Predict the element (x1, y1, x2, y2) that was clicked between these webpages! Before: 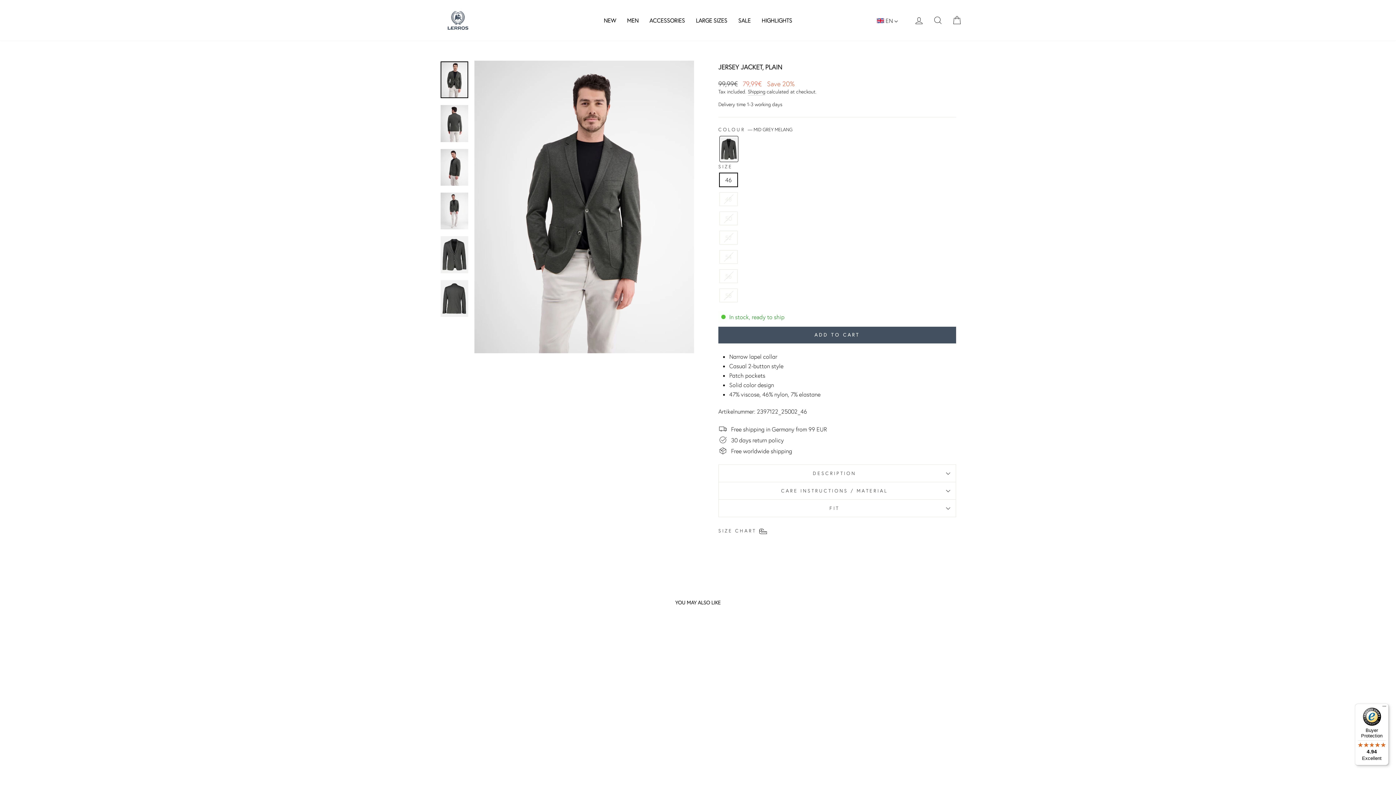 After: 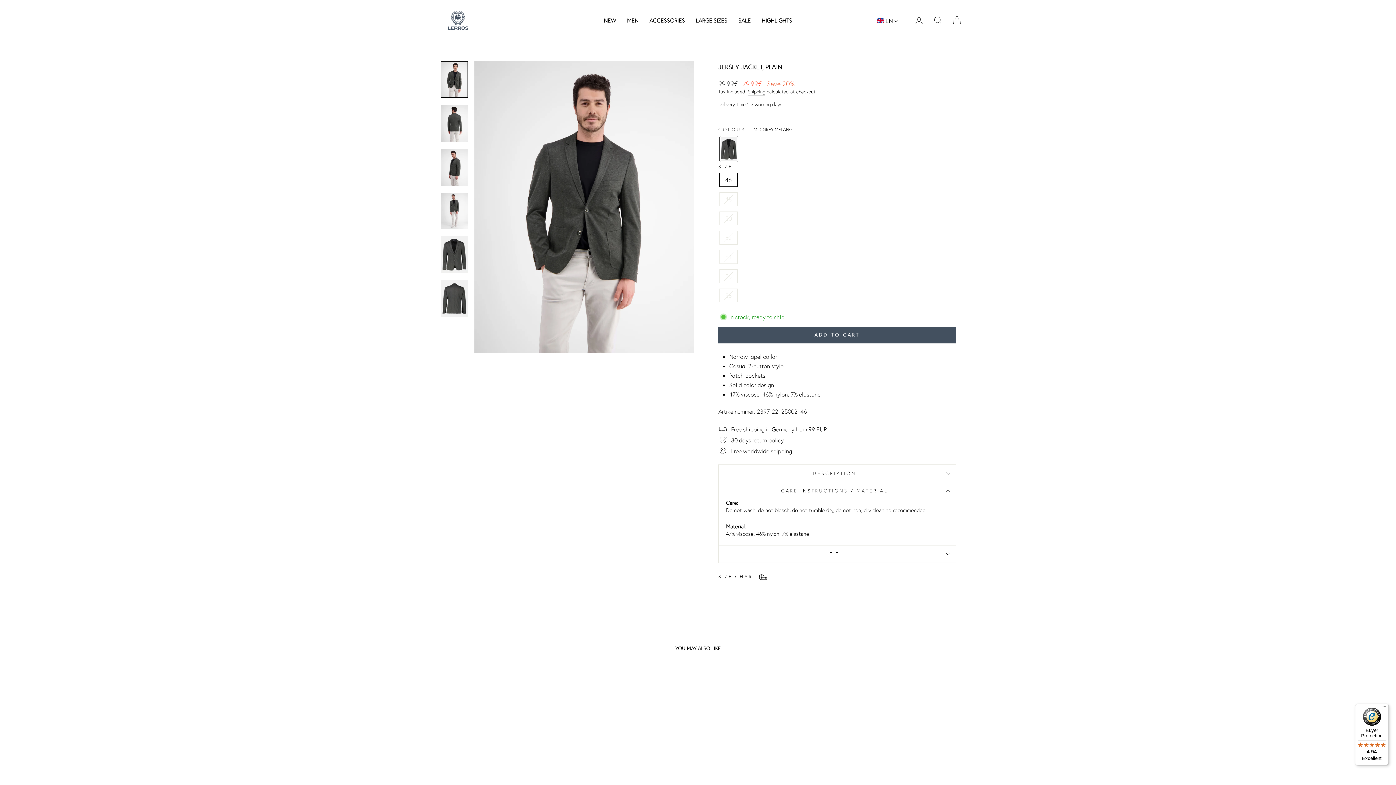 Action: bbox: (718, 482, 956, 499) label: CARE INSTRUCTIONS / MATERIAL